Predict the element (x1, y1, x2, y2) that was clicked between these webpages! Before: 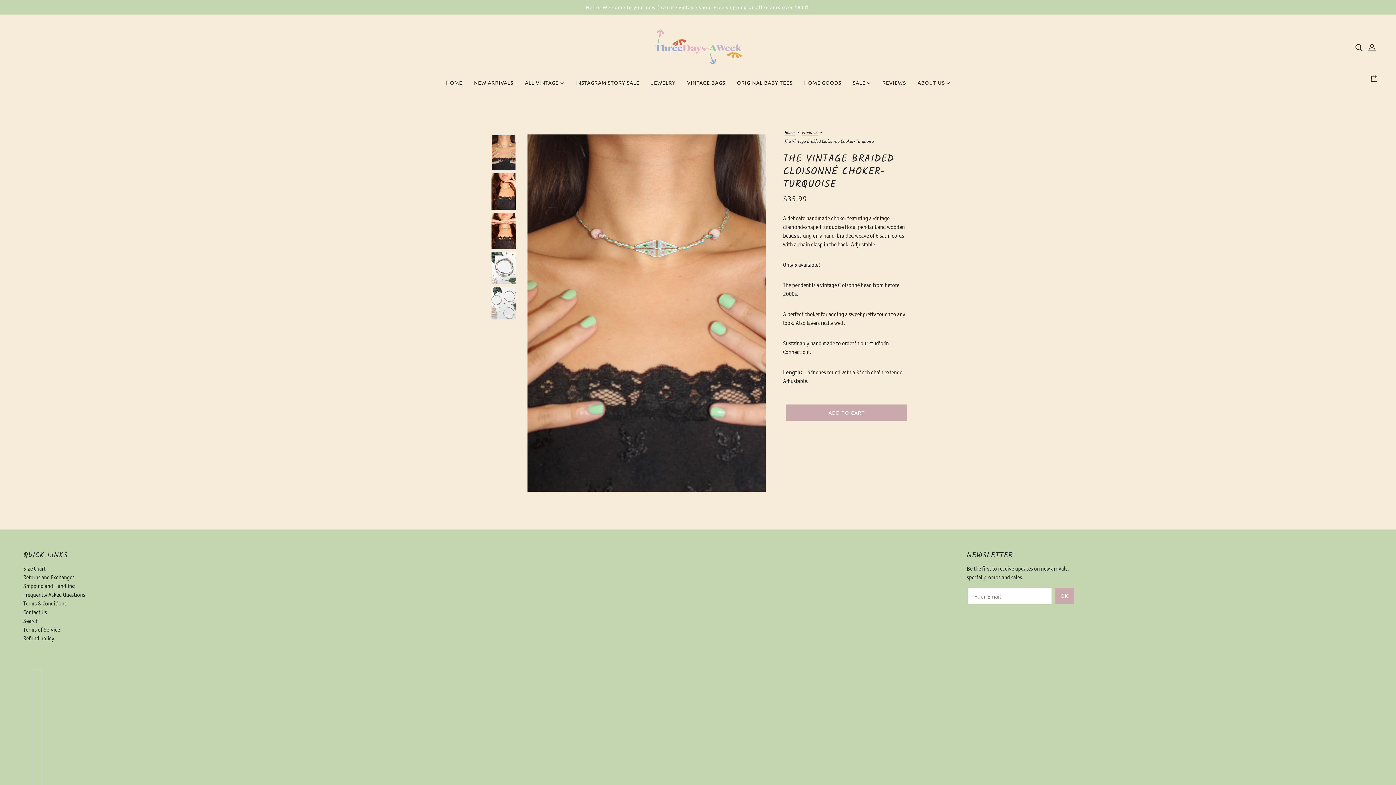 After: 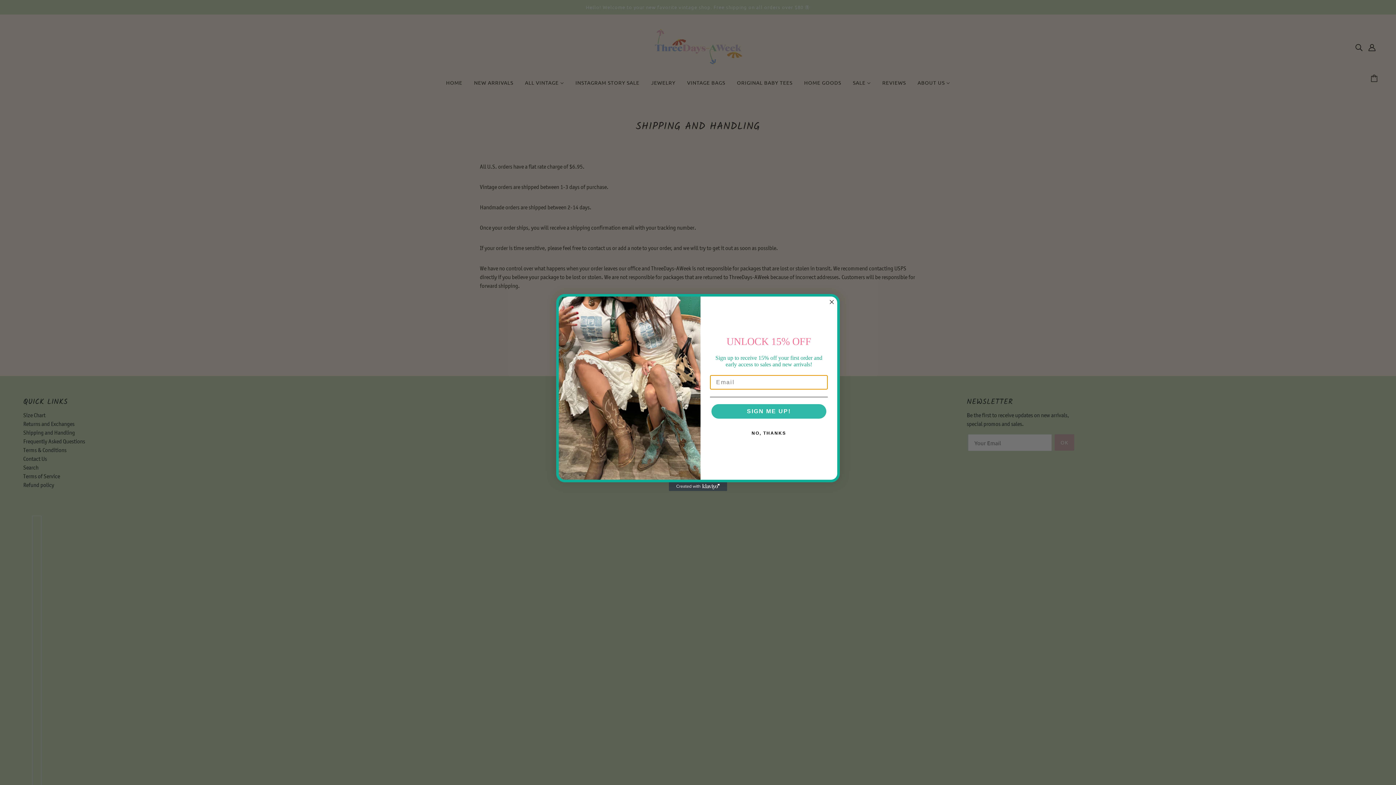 Action: bbox: (23, 583, 74, 589) label: Shipping and Handling